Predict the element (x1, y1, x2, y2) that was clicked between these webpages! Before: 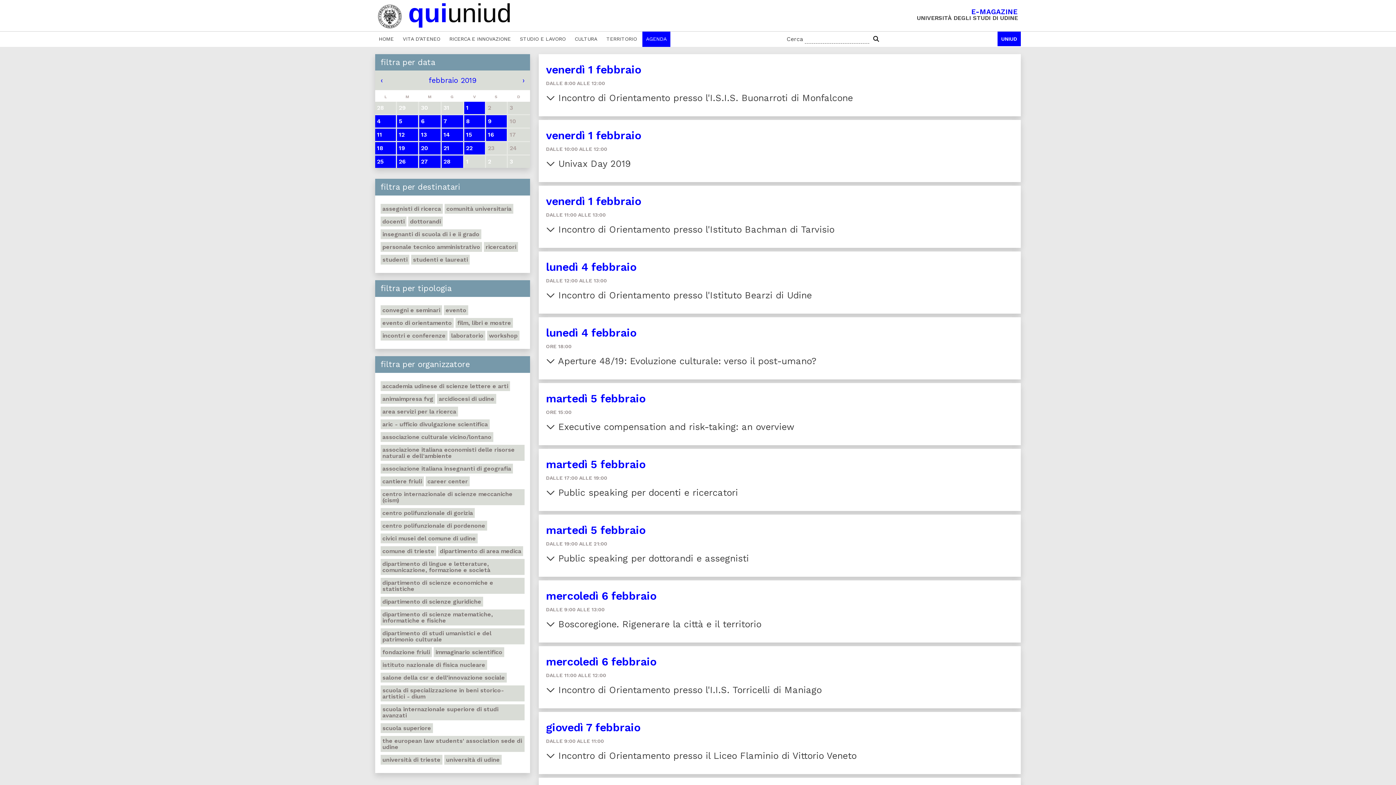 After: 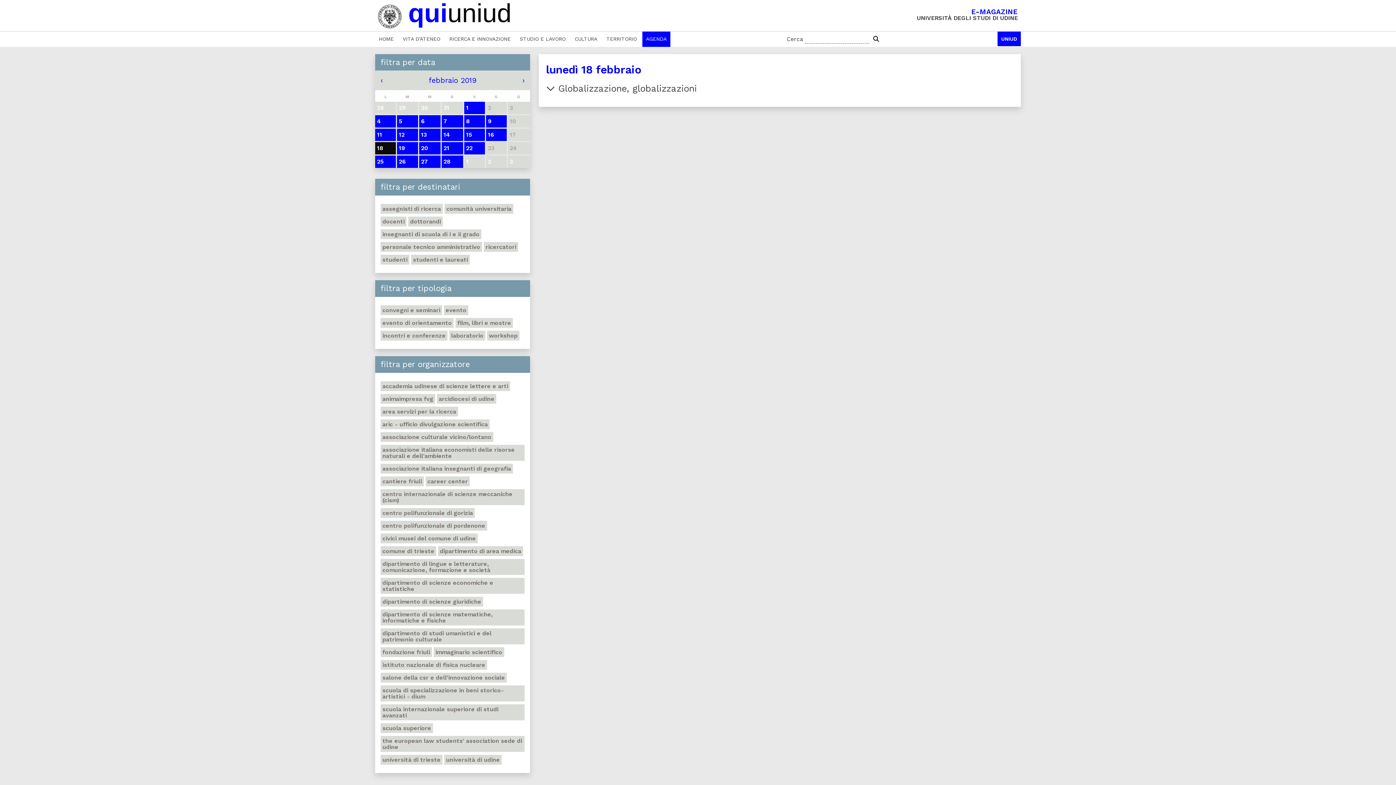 Action: bbox: (375, 142, 396, 154) label: 18